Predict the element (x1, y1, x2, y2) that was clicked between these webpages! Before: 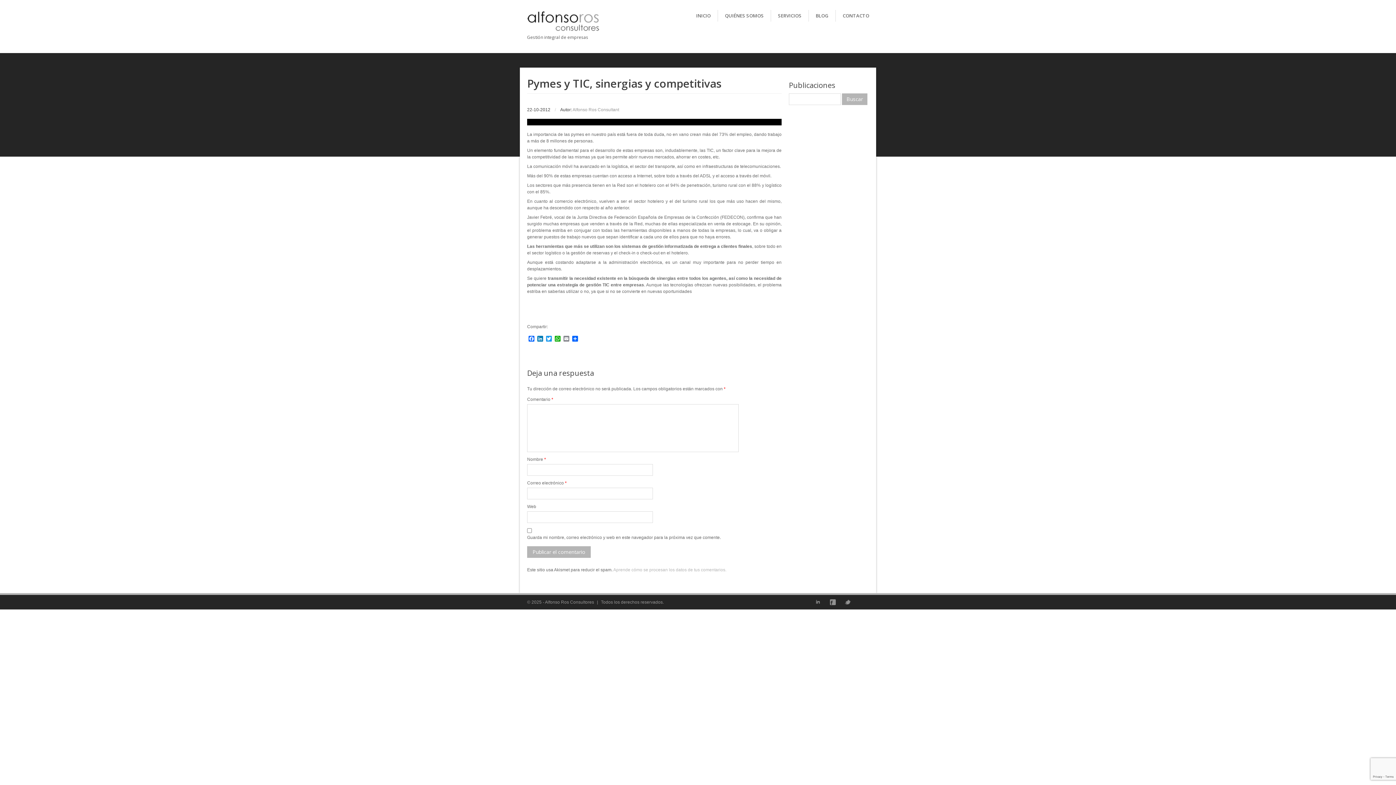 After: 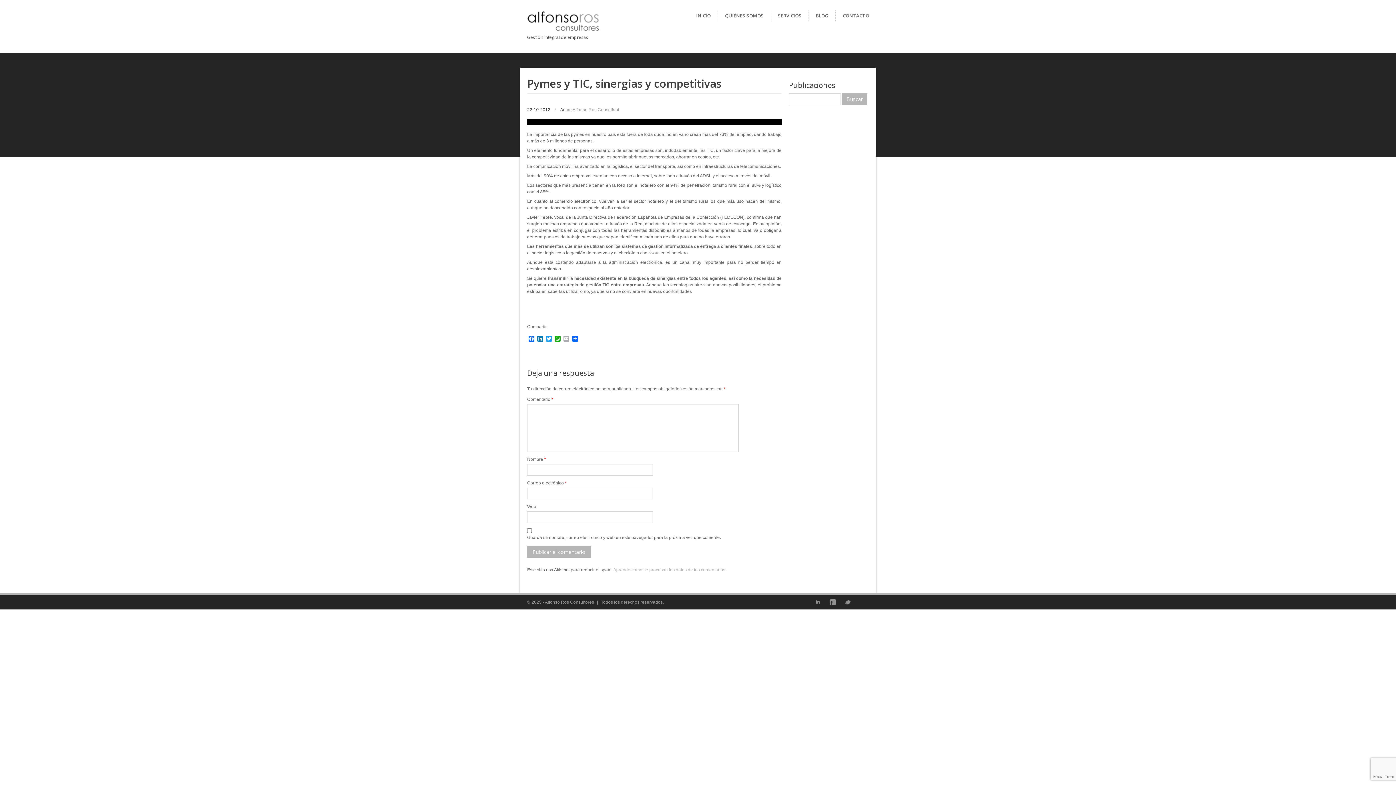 Action: bbox: (562, 336, 570, 343) label: Email